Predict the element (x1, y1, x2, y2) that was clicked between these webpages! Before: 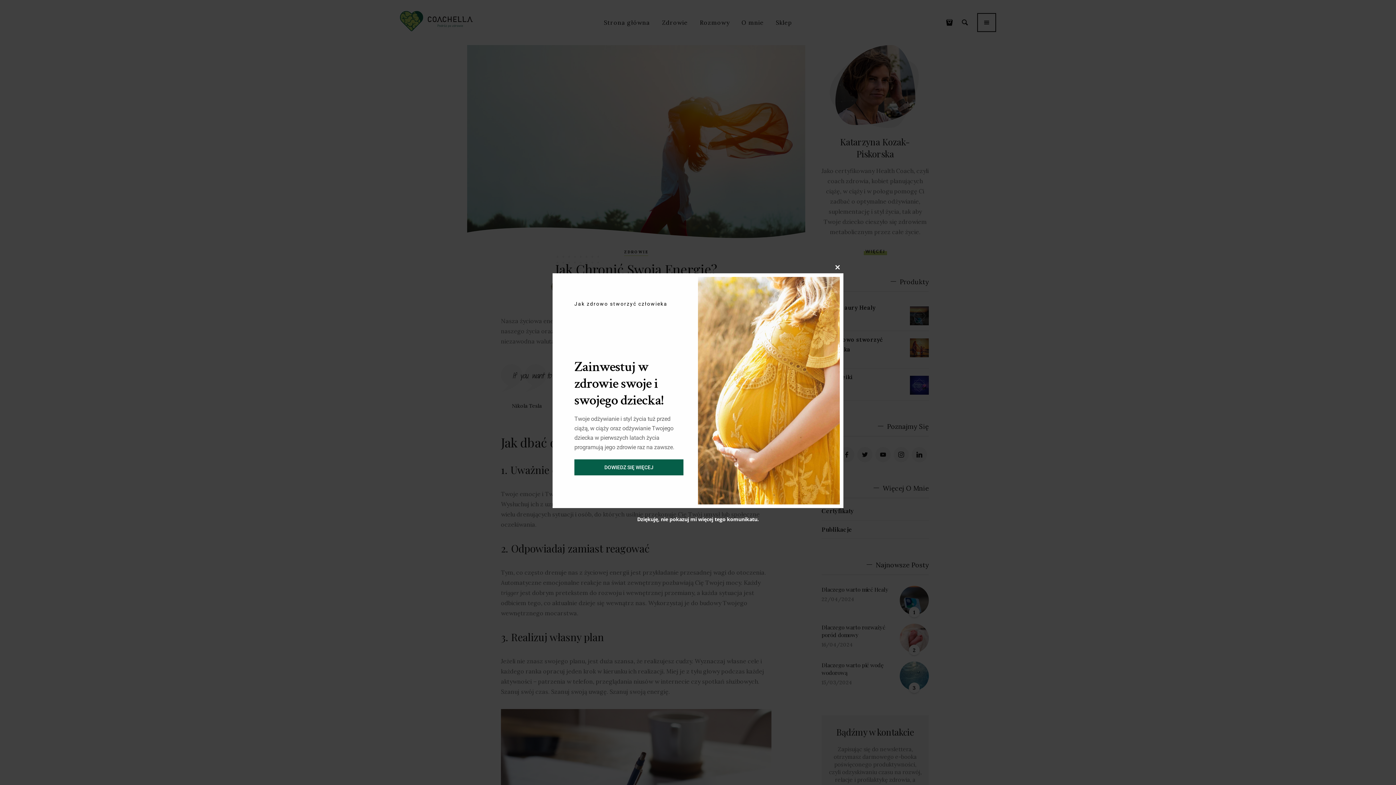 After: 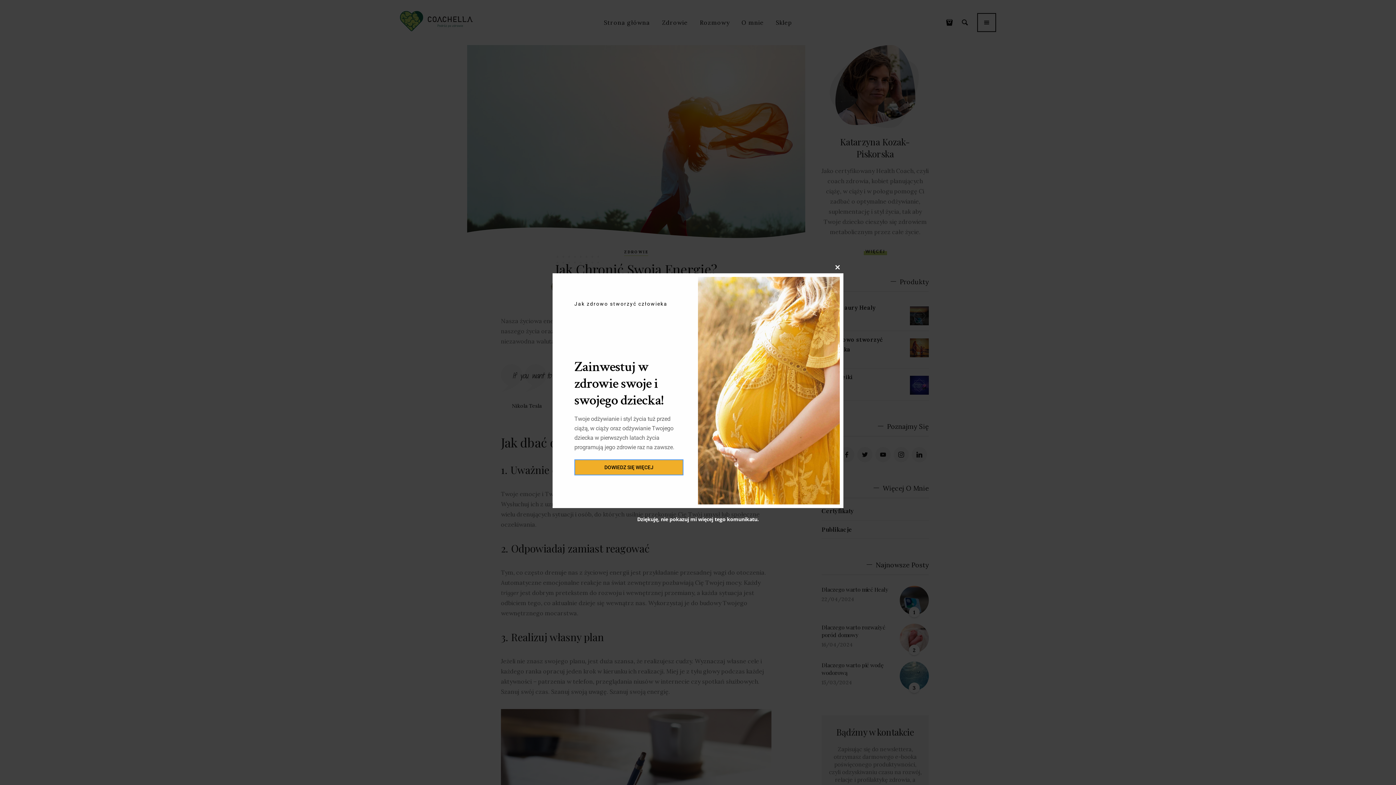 Action: bbox: (574, 459, 683, 475) label: DOWIEDZ SIĘ WIĘCEJ